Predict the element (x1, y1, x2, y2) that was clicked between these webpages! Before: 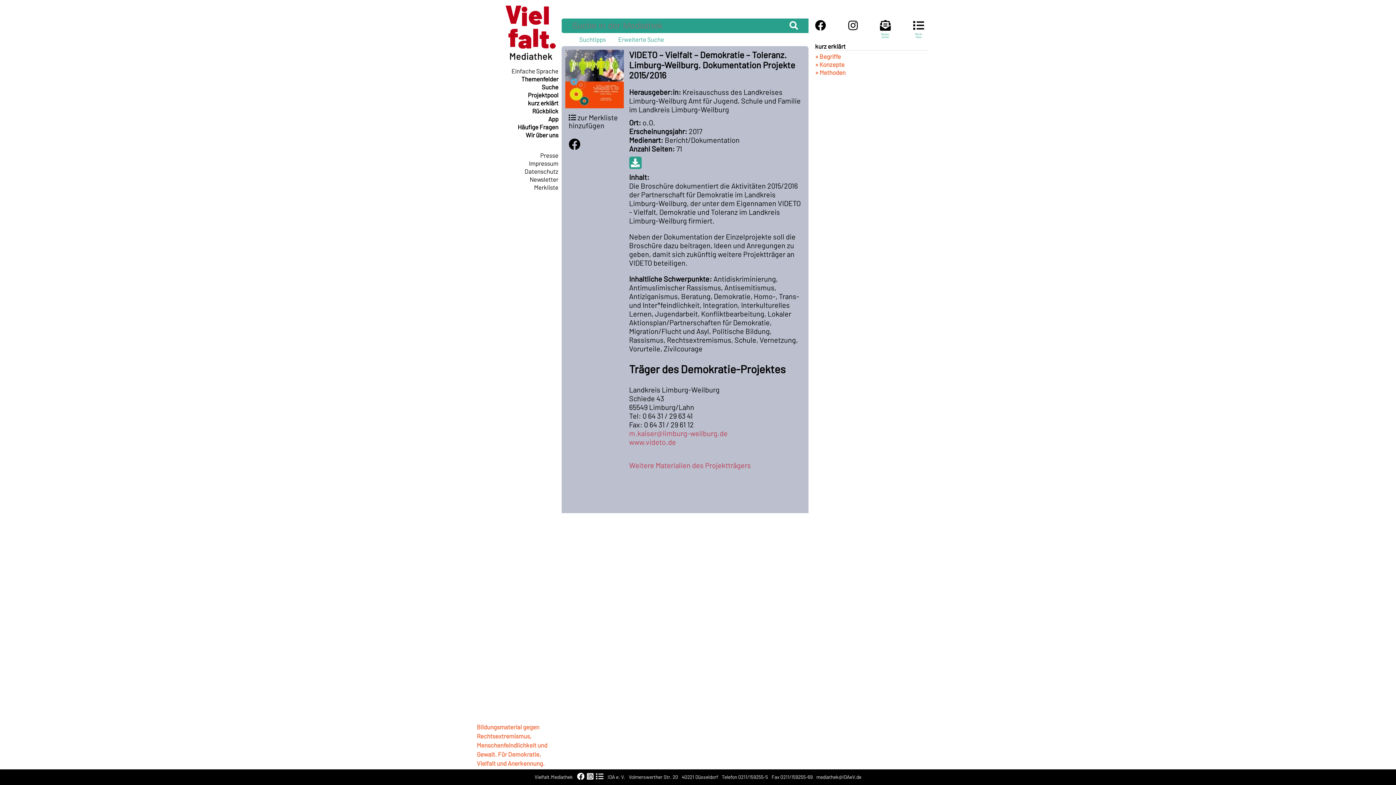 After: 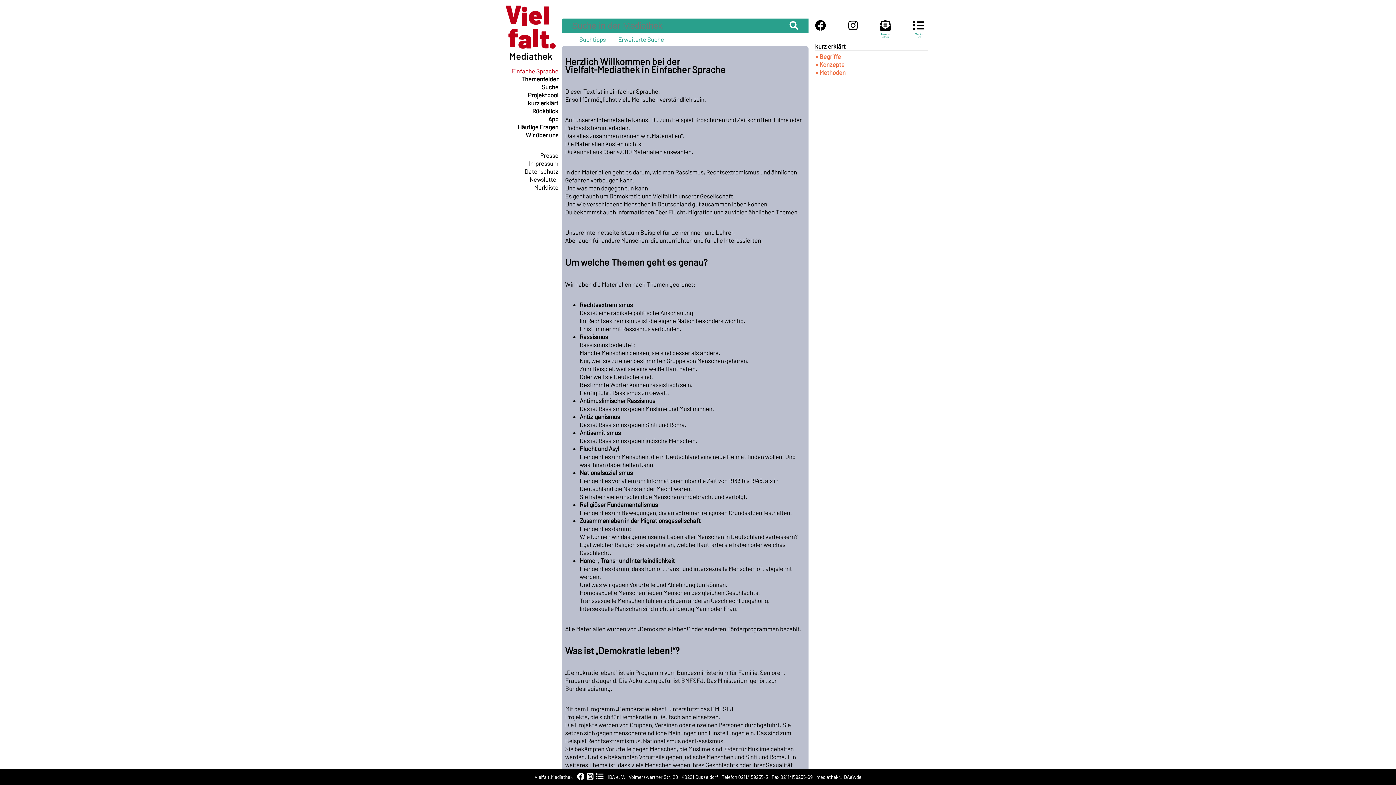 Action: label: Einfache Sprache bbox: (511, 67, 558, 74)